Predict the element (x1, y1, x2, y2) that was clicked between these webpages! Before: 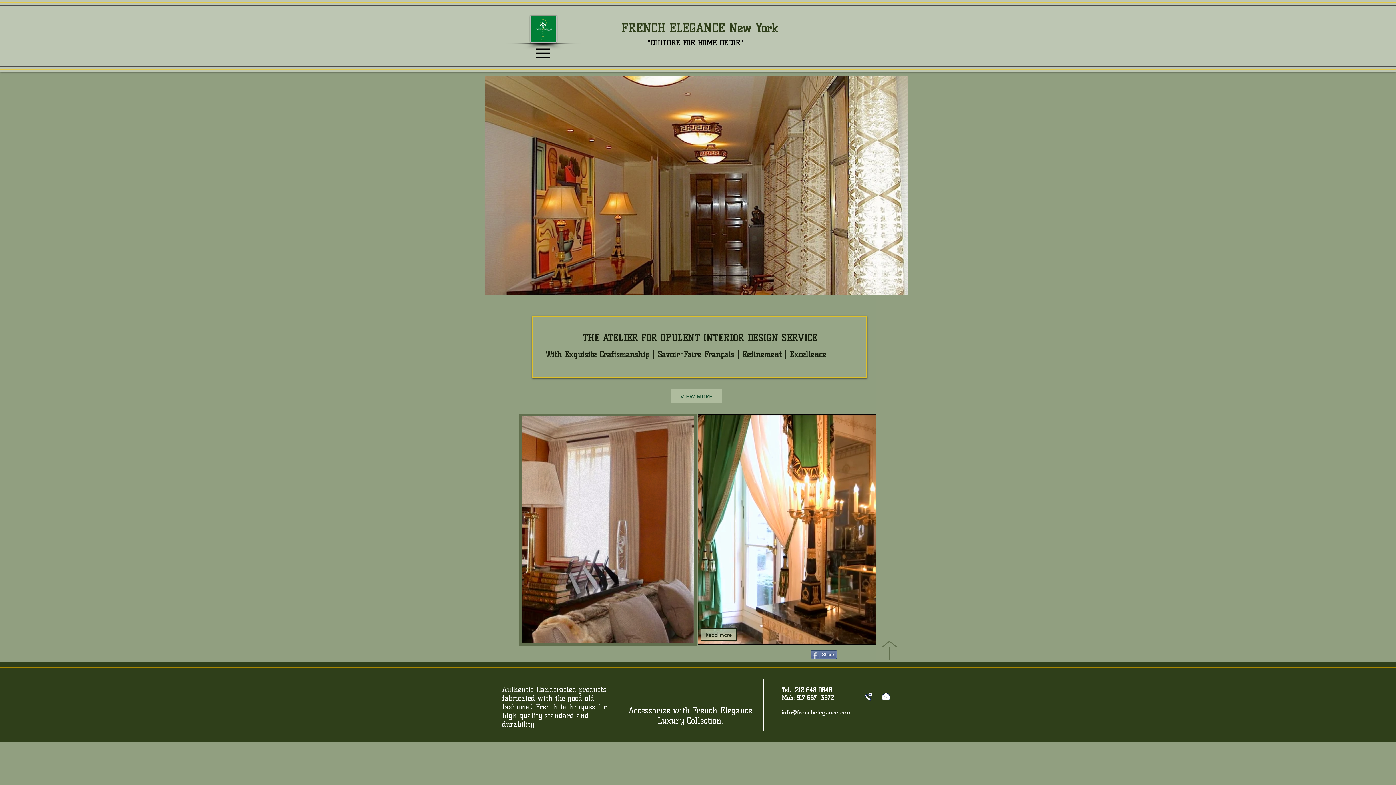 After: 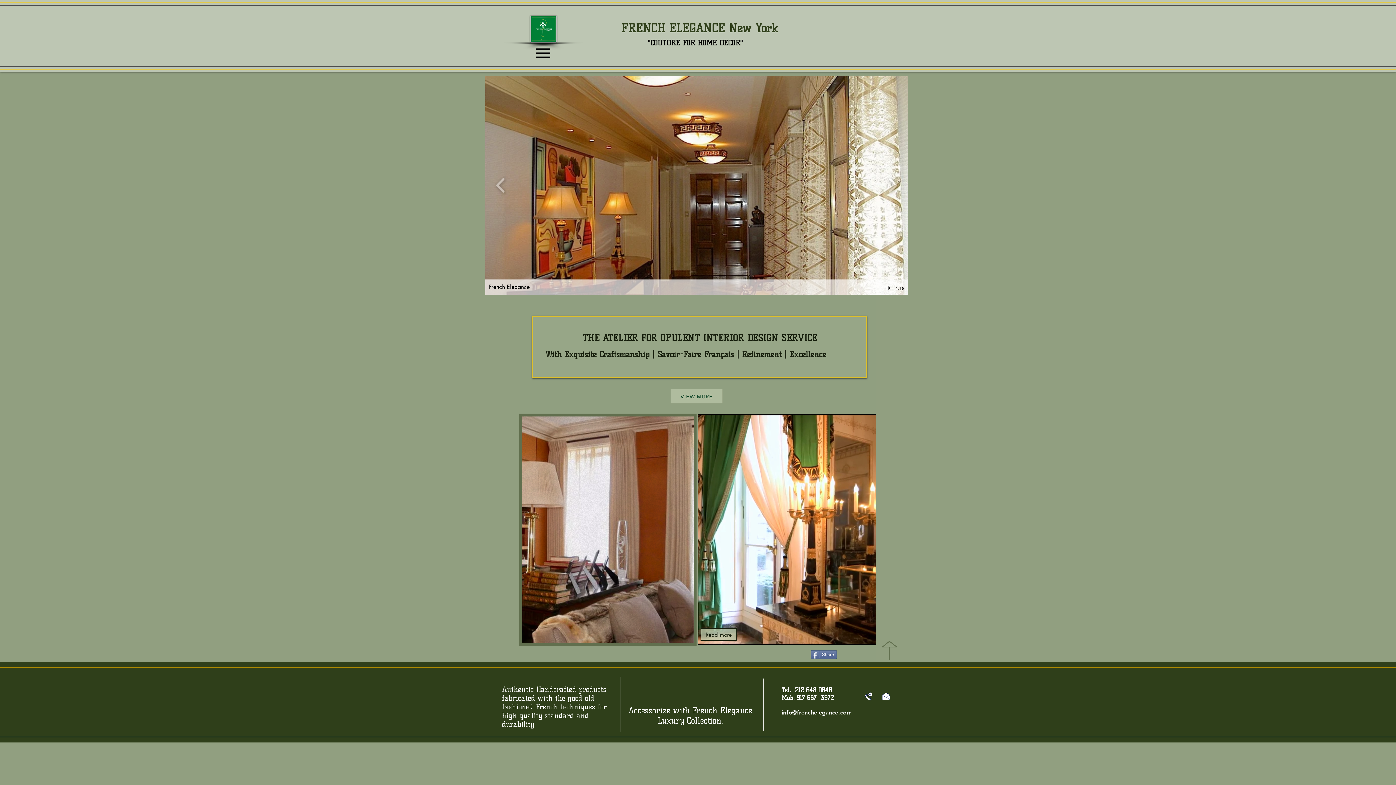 Action: label: play bbox: (886, 285, 894, 291)